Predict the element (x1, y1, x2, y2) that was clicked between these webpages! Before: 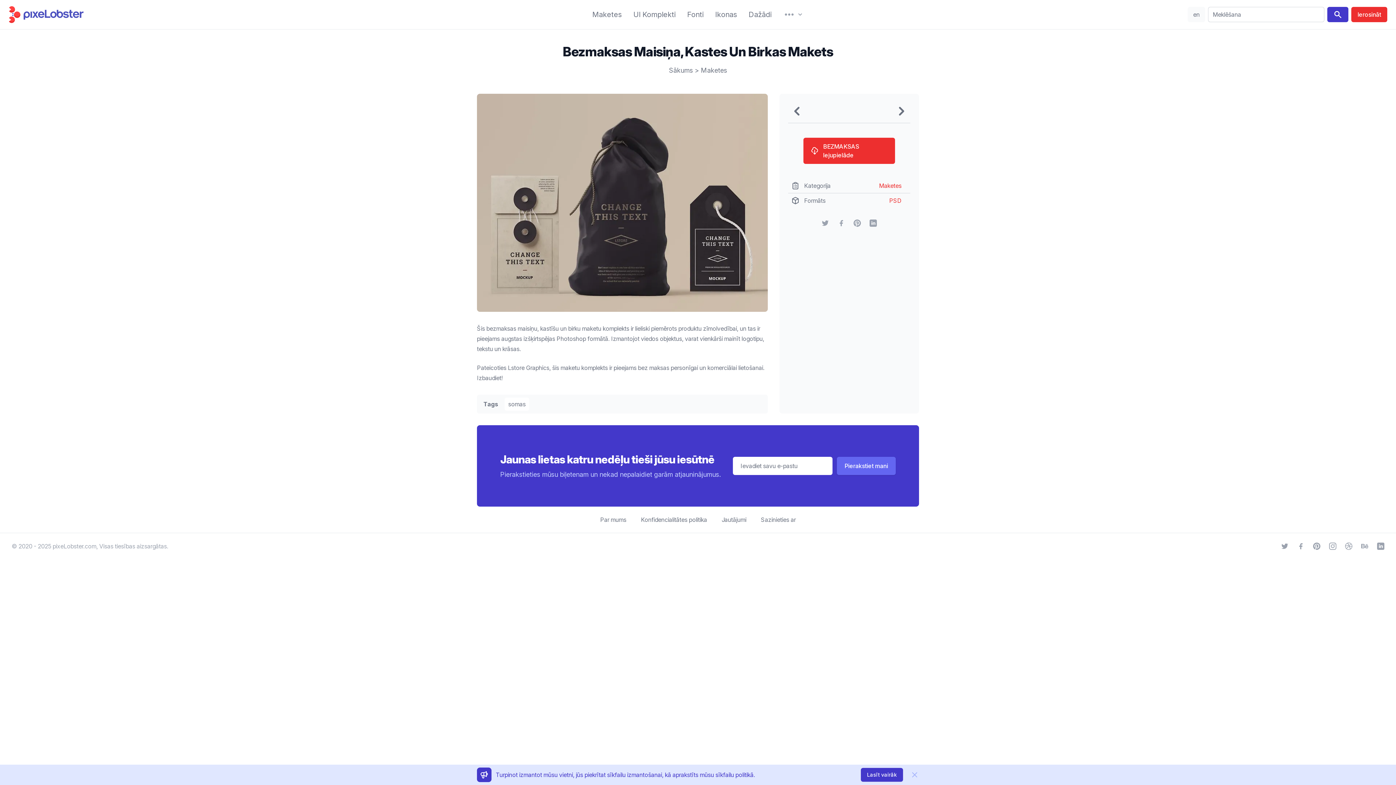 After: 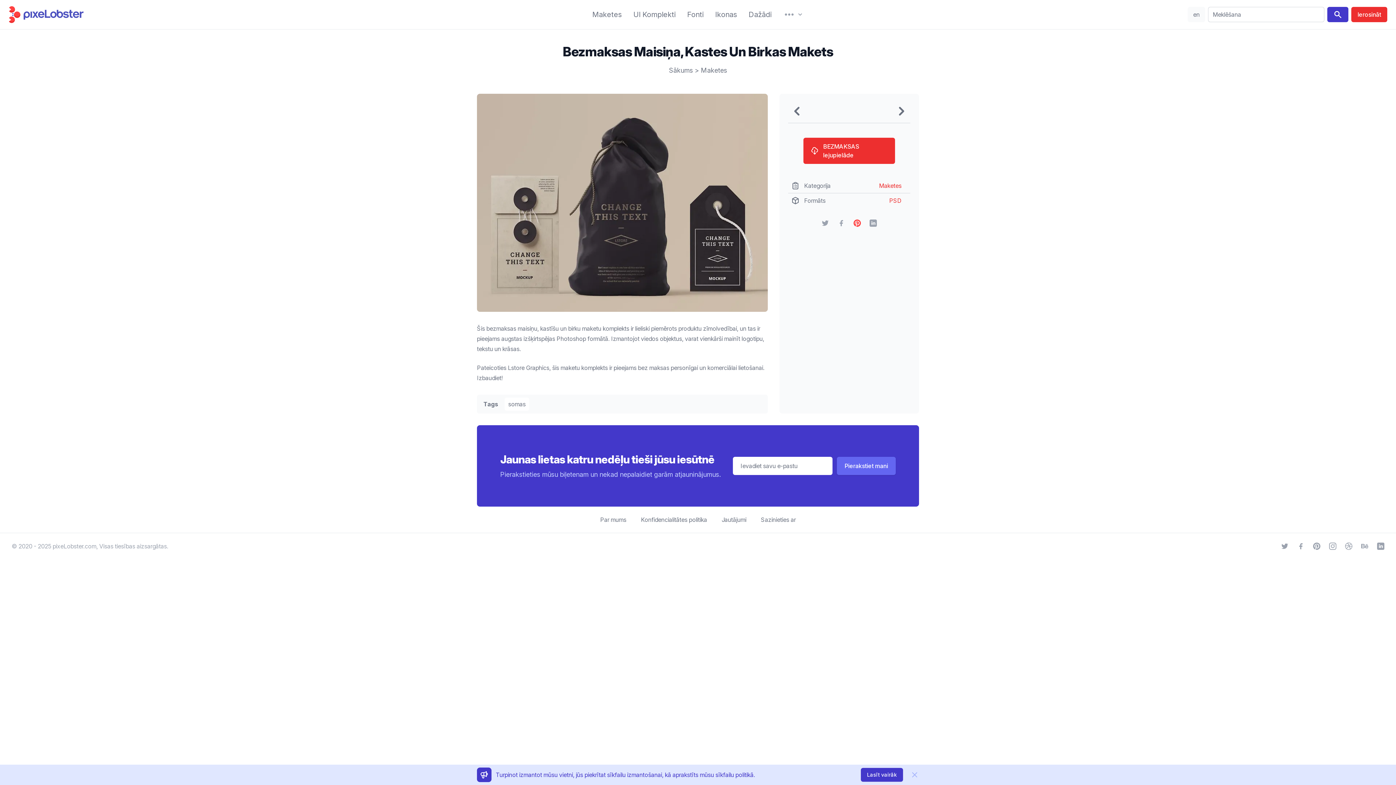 Action: bbox: (853, 219, 861, 226) label: Pinterest